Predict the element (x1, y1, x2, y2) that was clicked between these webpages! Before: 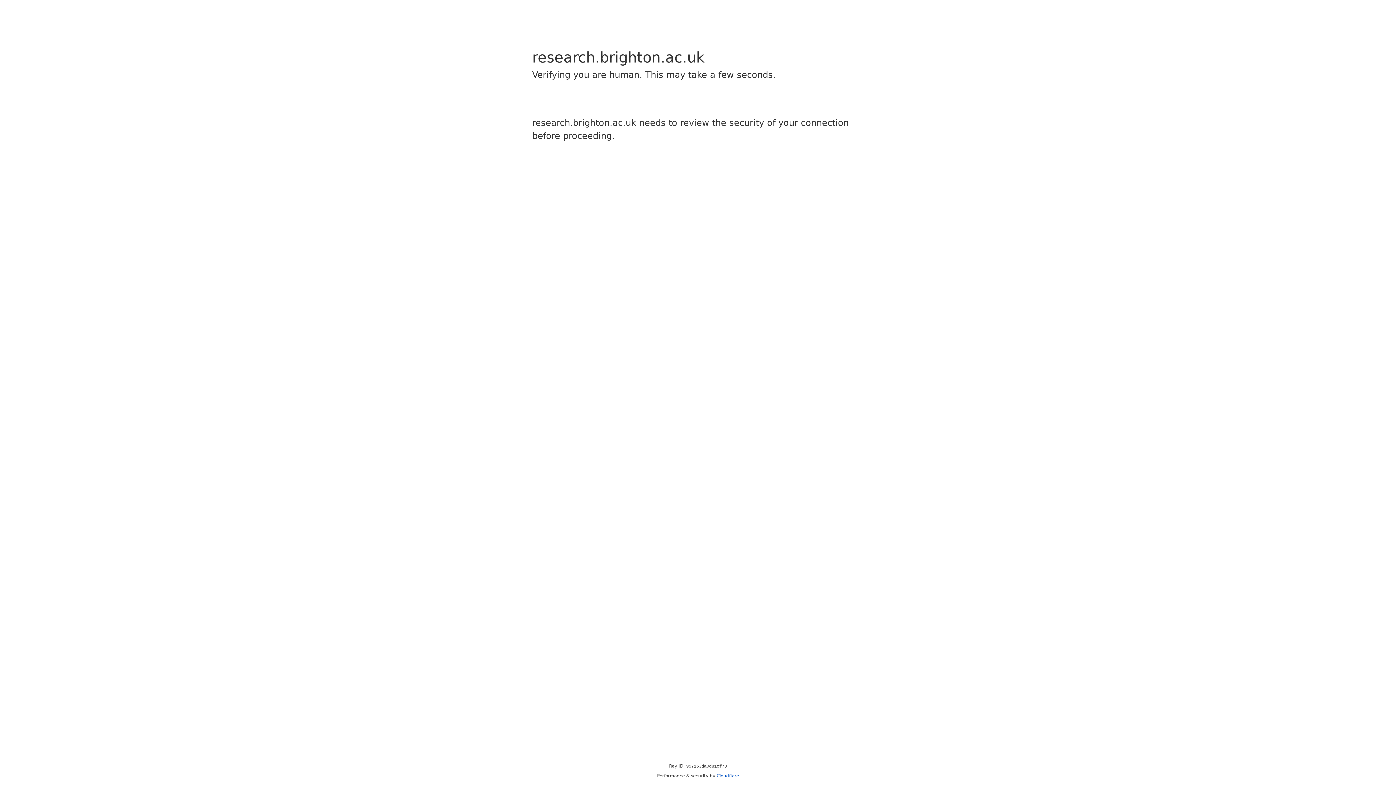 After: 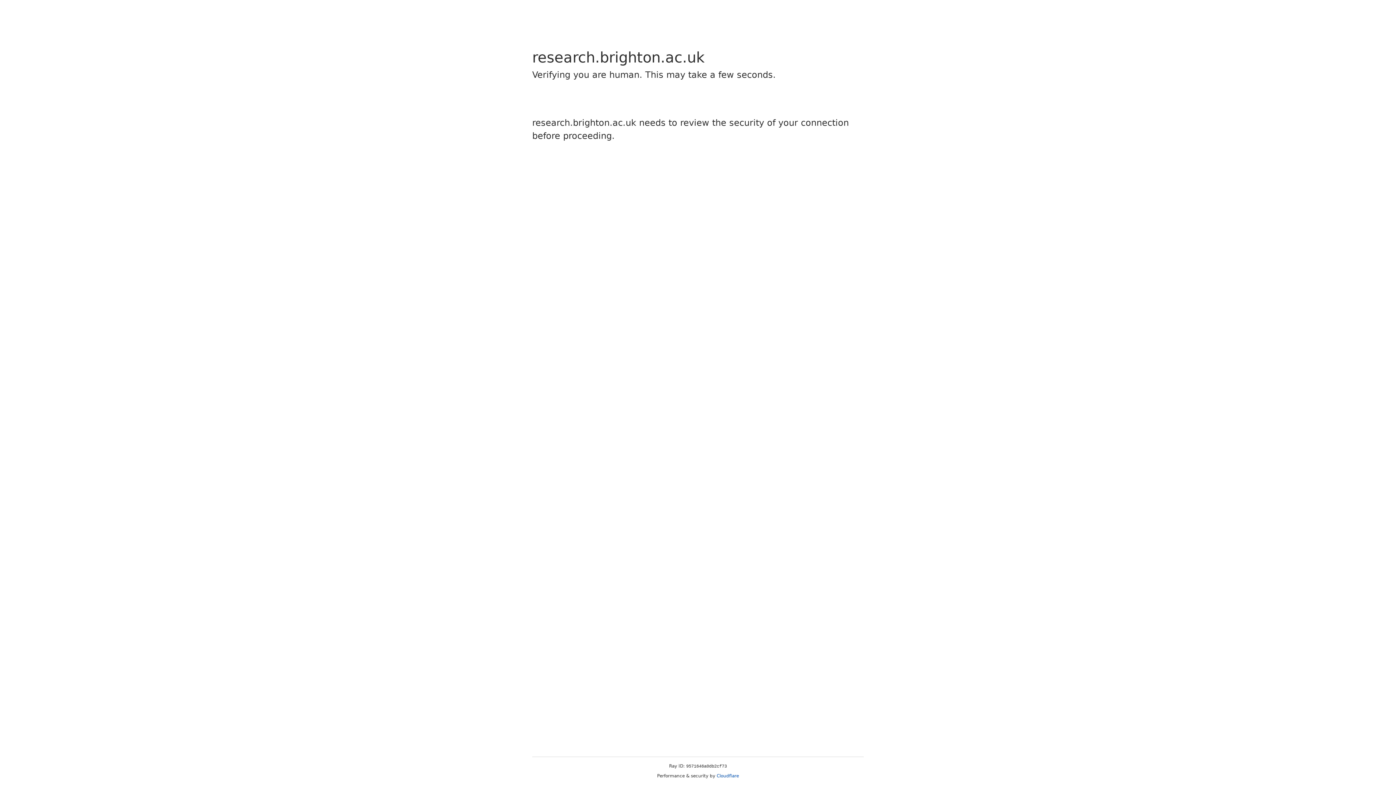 Action: bbox: (716, 773, 739, 778) label: Cloudflare